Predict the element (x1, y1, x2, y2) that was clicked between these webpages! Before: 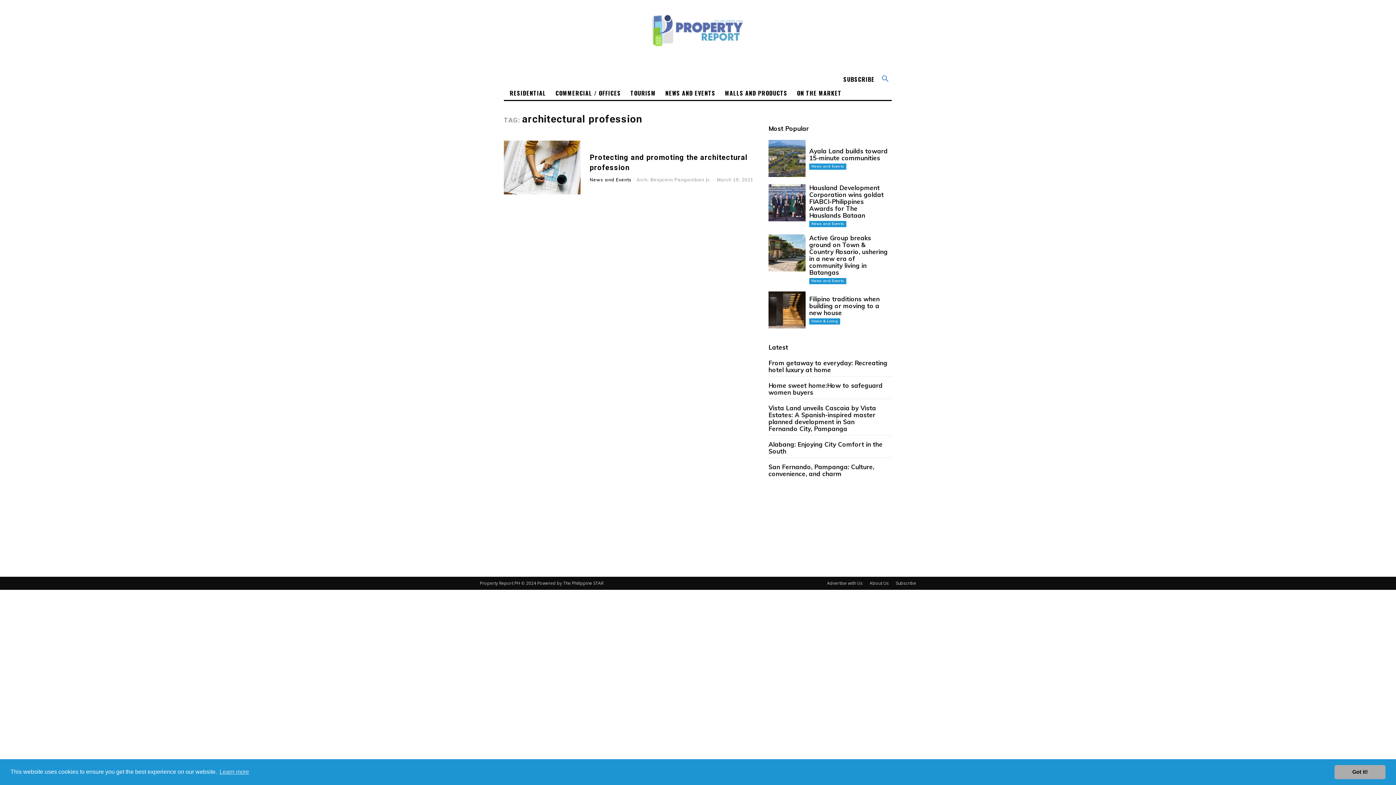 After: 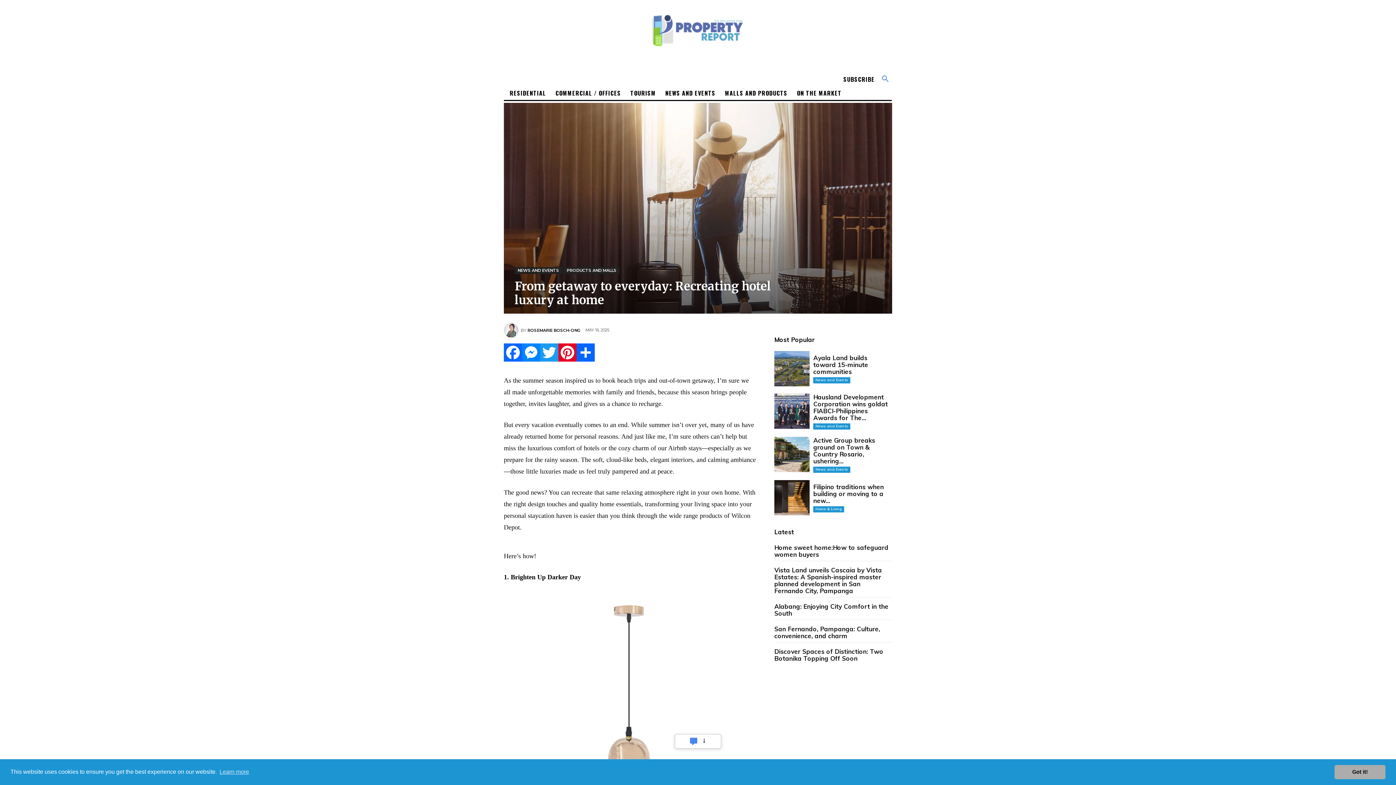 Action: bbox: (768, 359, 887, 373) label: From getaway to everyday: Recreating hotel luxury at home